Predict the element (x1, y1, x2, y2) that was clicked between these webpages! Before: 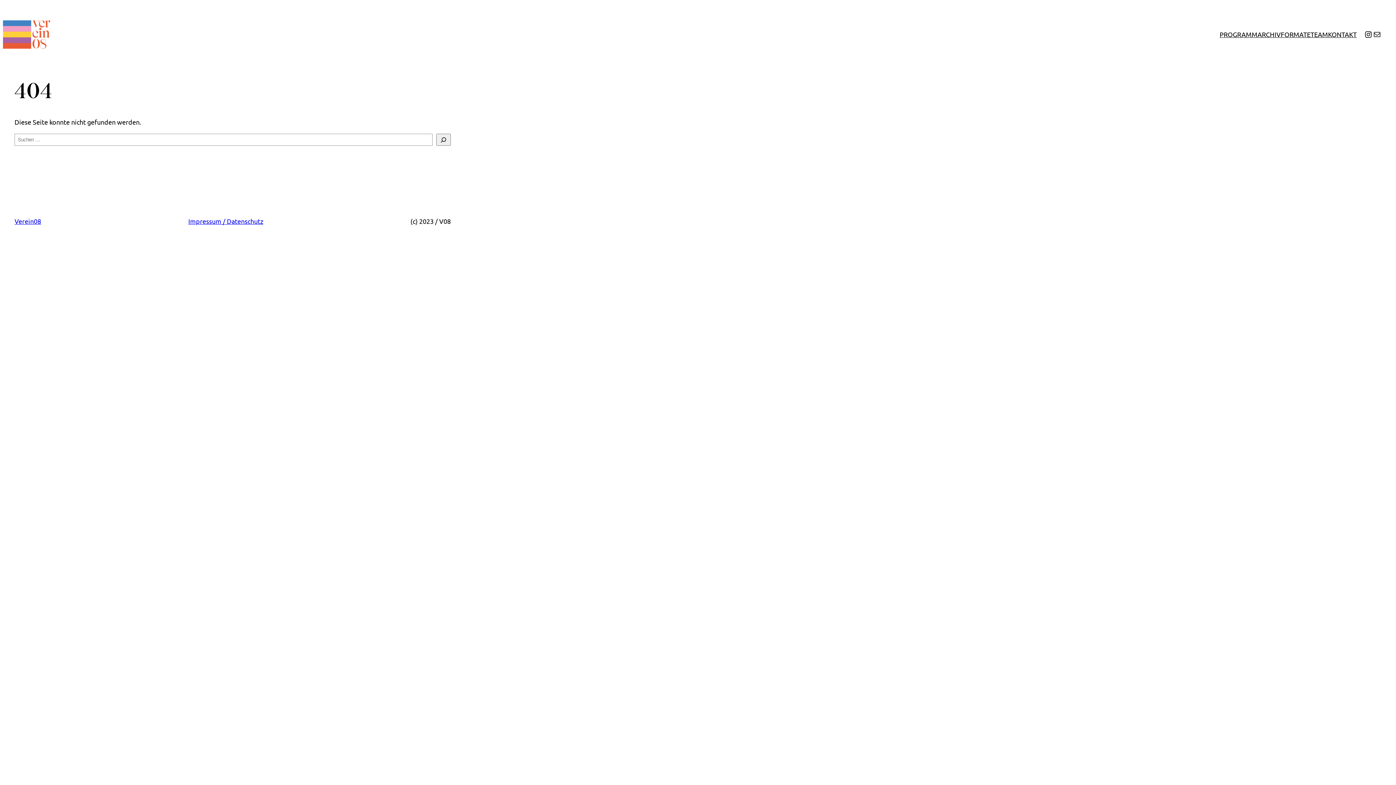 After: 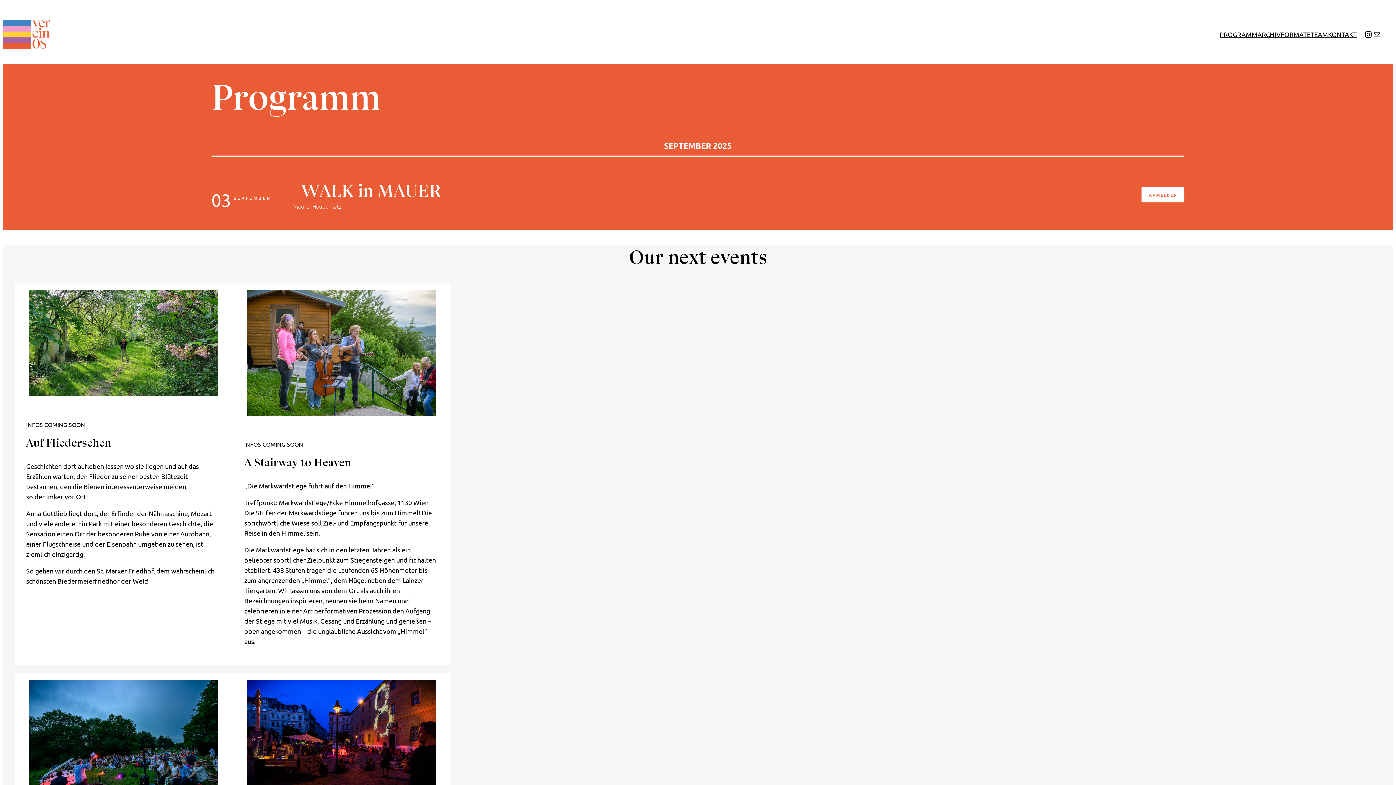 Action: bbox: (1220, 29, 1257, 39) label: PROGRAMM